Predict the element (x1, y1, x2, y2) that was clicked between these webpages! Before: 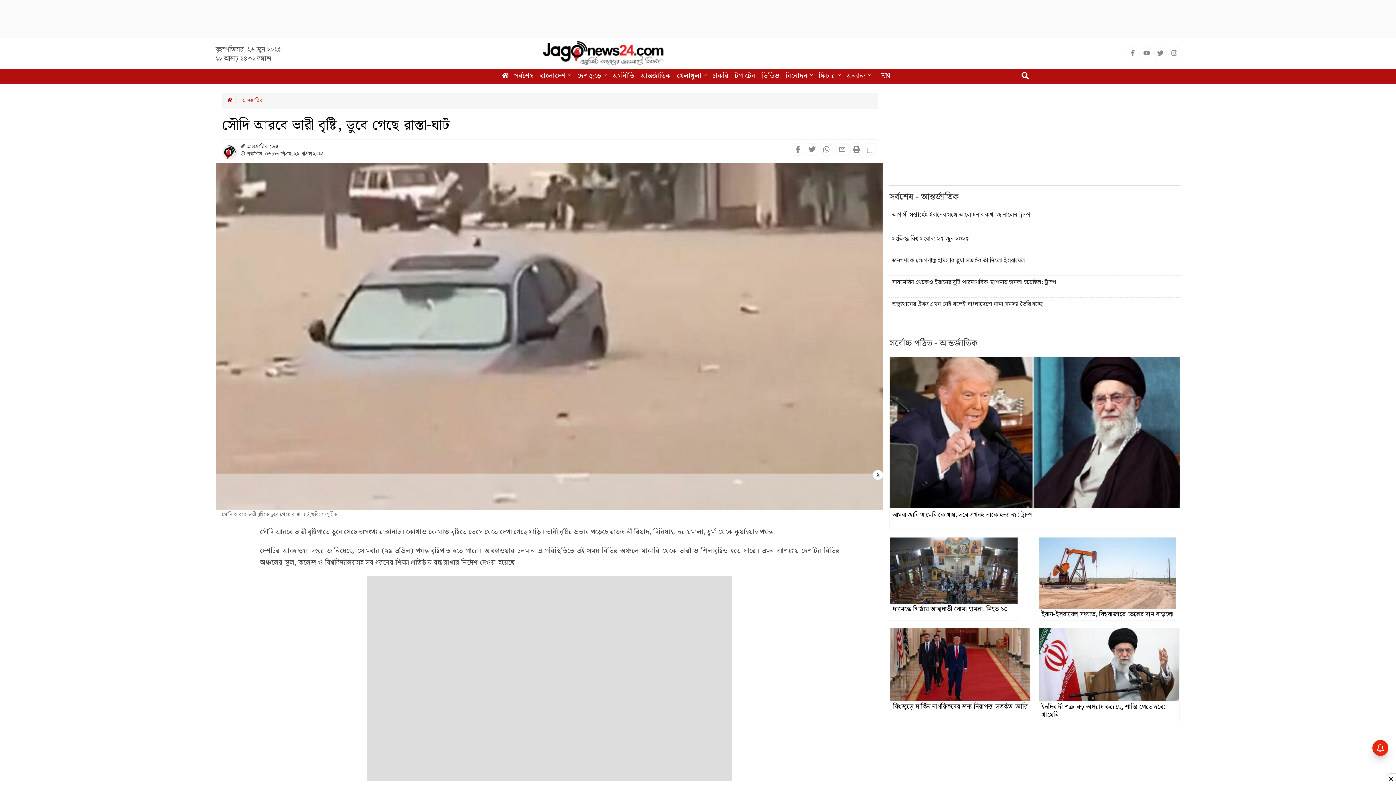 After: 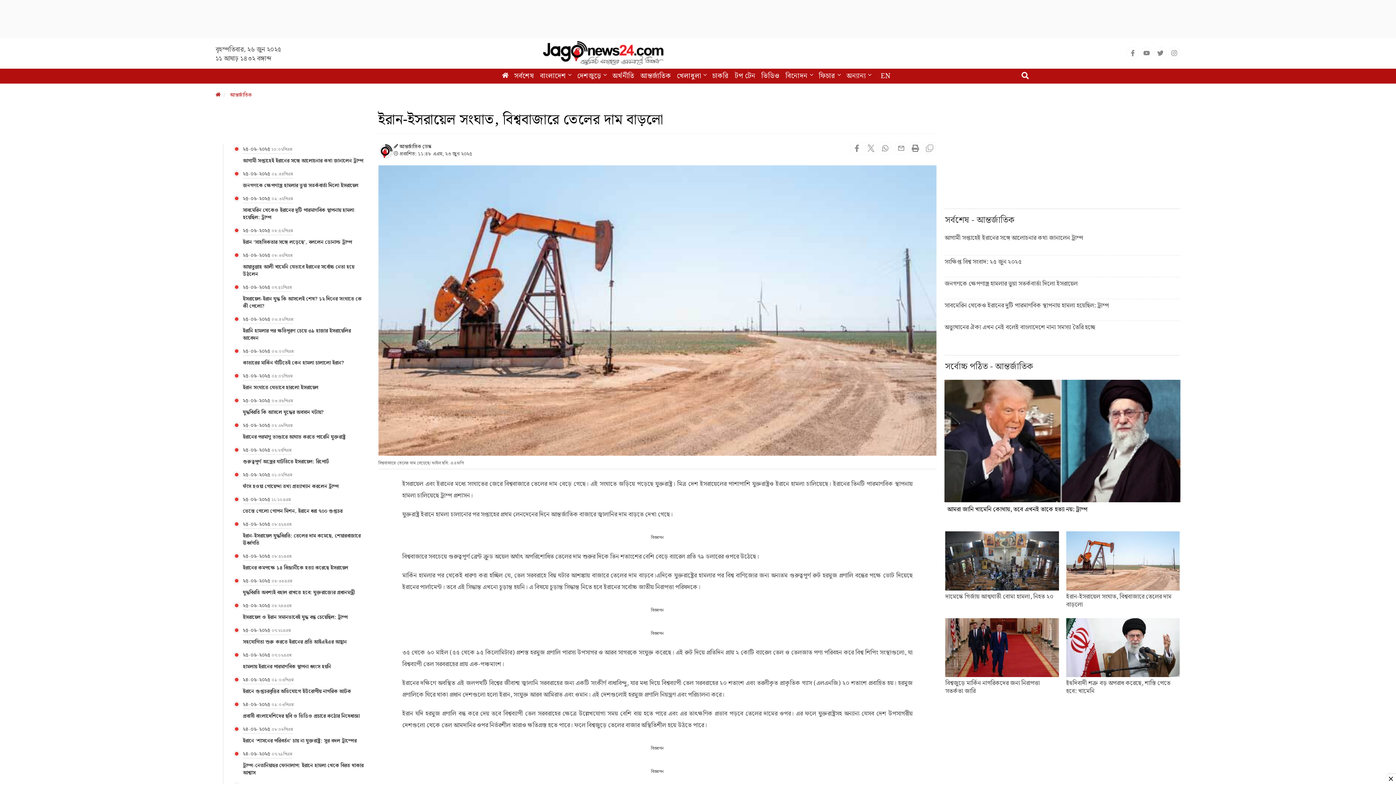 Action: bbox: (1041, 609, 1173, 620) label: ইরান-ইসরায়েল সংঘাত, বিশ্ববাজারে তেলের দাম বাড়লো